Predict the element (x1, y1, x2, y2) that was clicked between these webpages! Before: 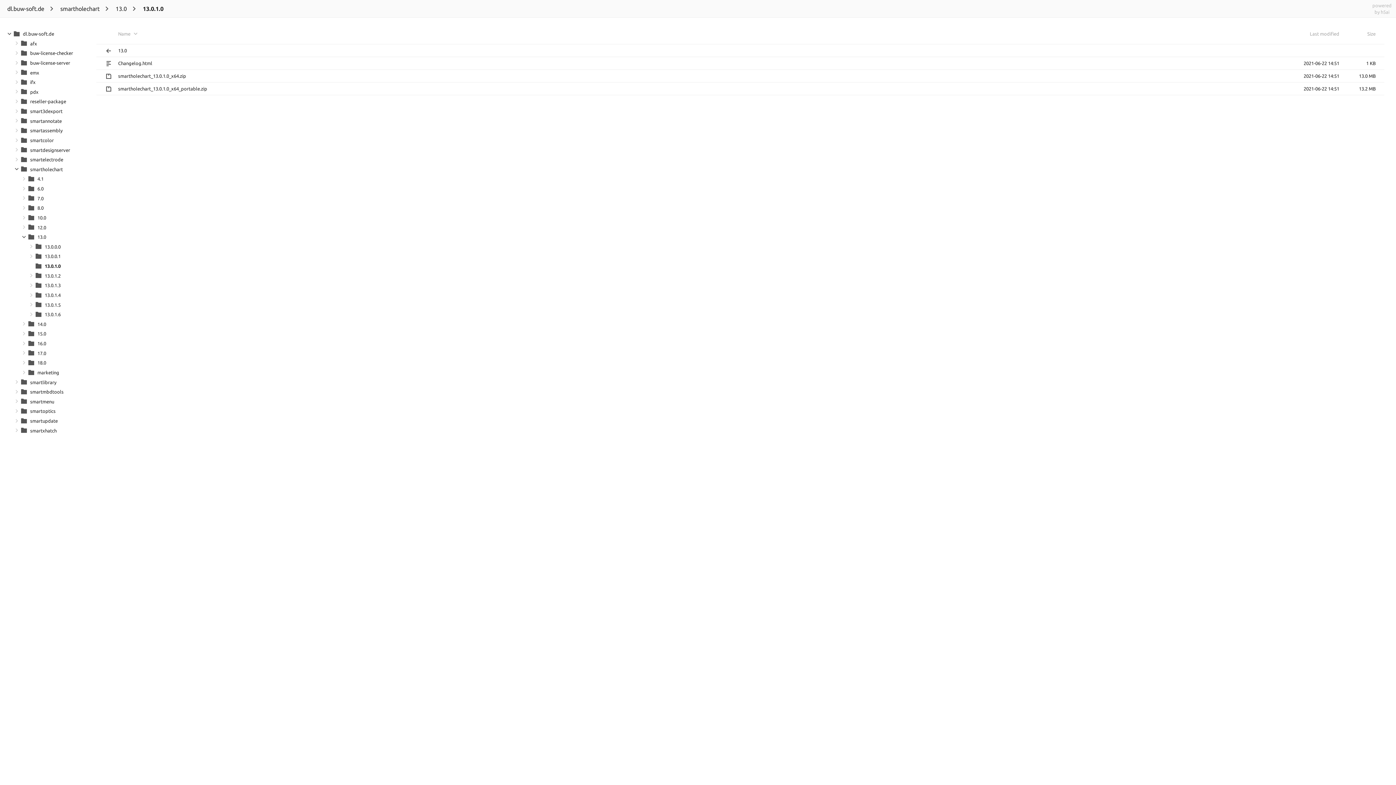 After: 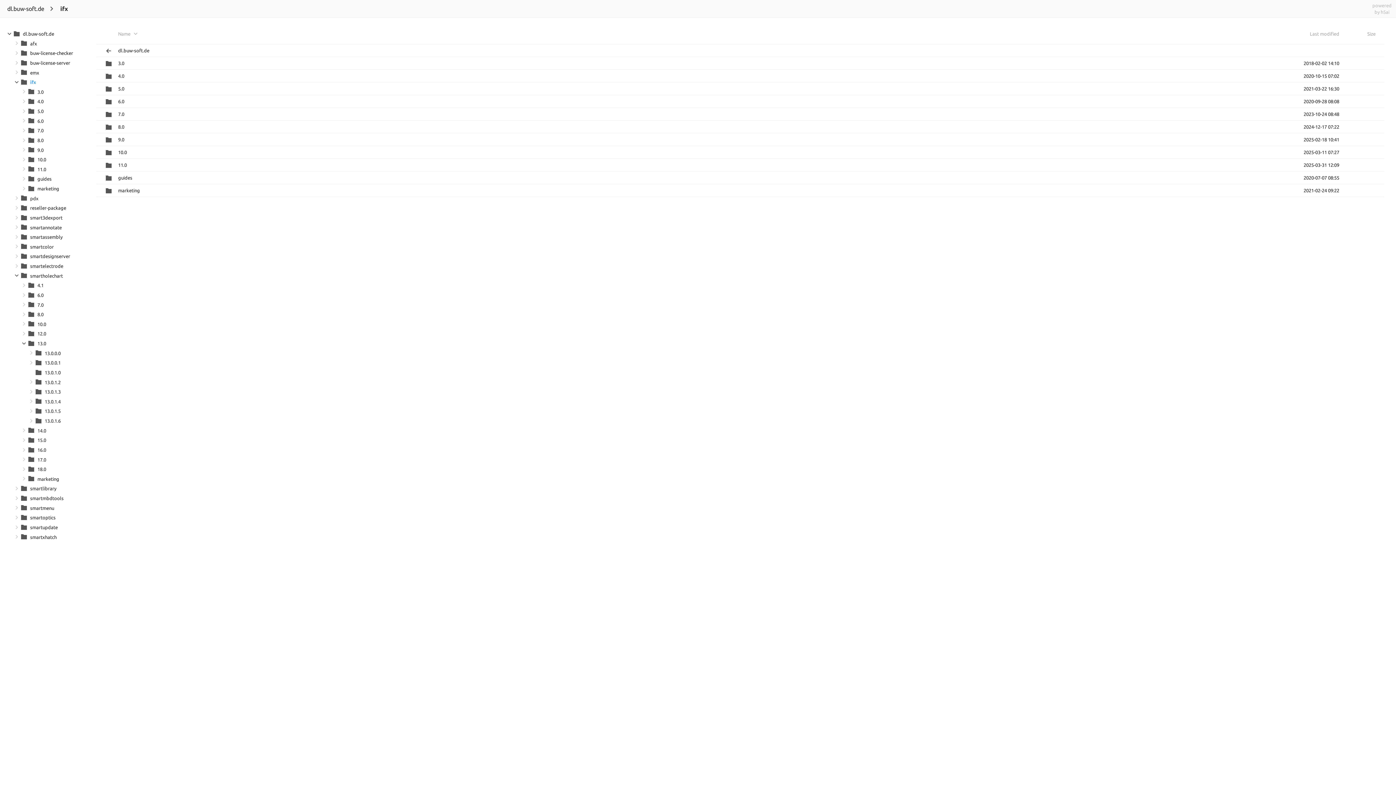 Action: label:  ifx bbox: (20, 77, 73, 87)